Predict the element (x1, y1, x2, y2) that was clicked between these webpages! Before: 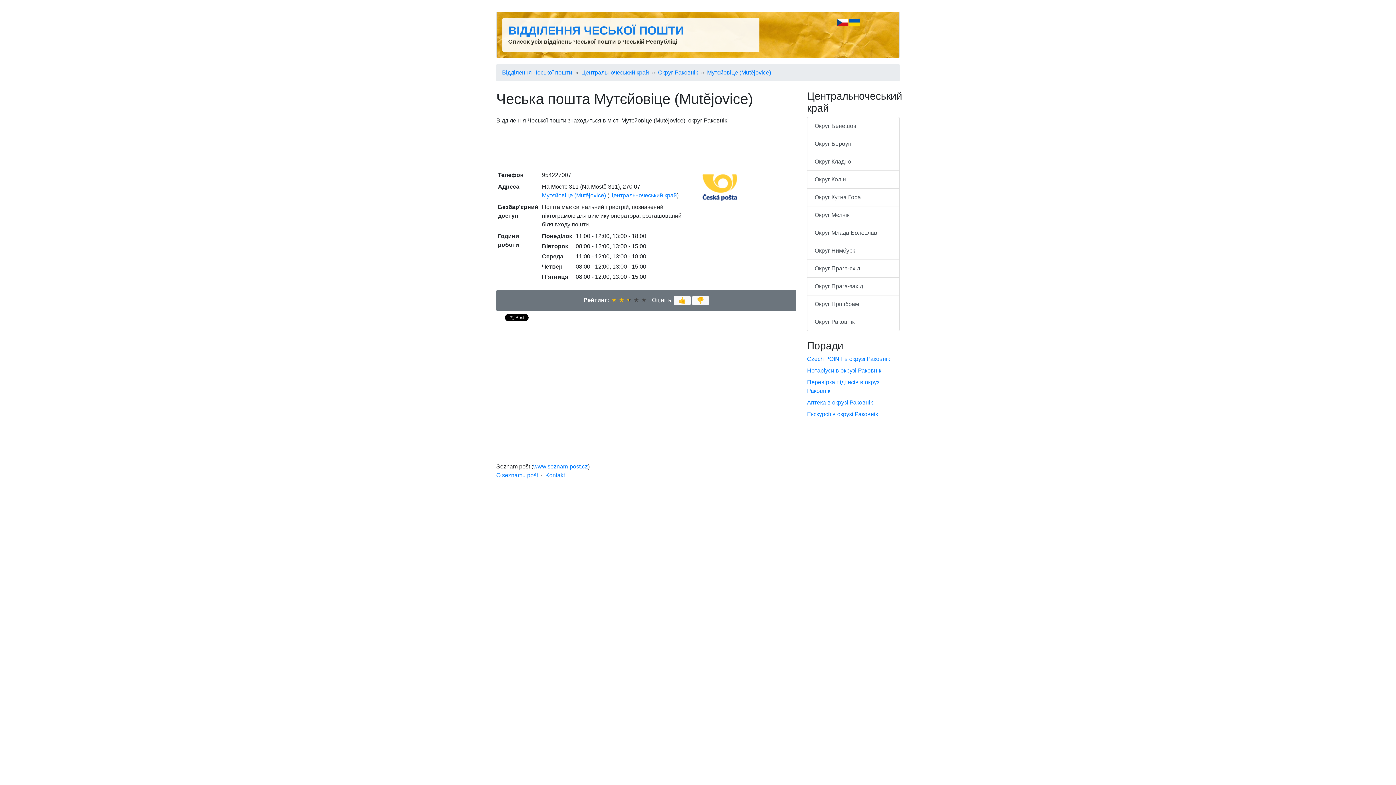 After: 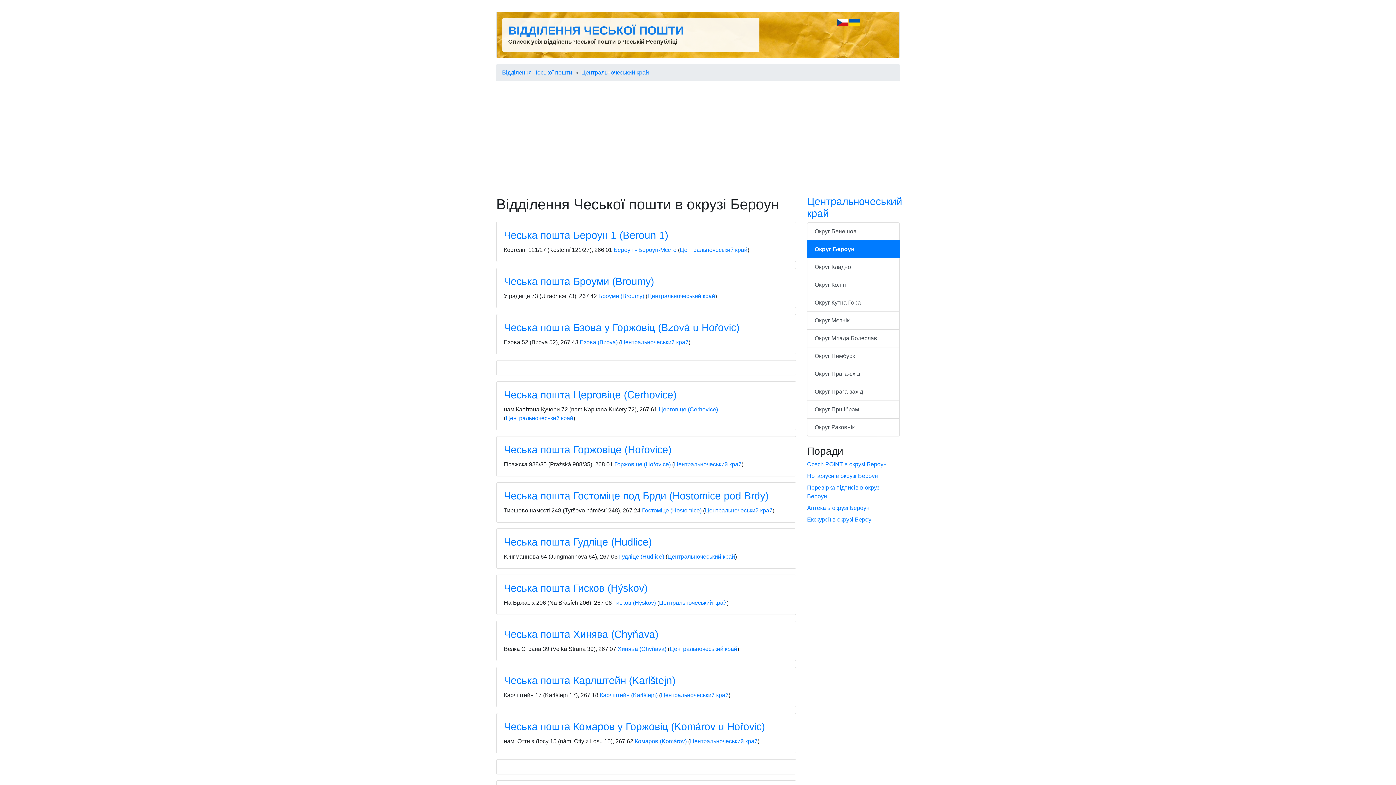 Action: bbox: (807, 135, 900, 153) label: Округ Бероун